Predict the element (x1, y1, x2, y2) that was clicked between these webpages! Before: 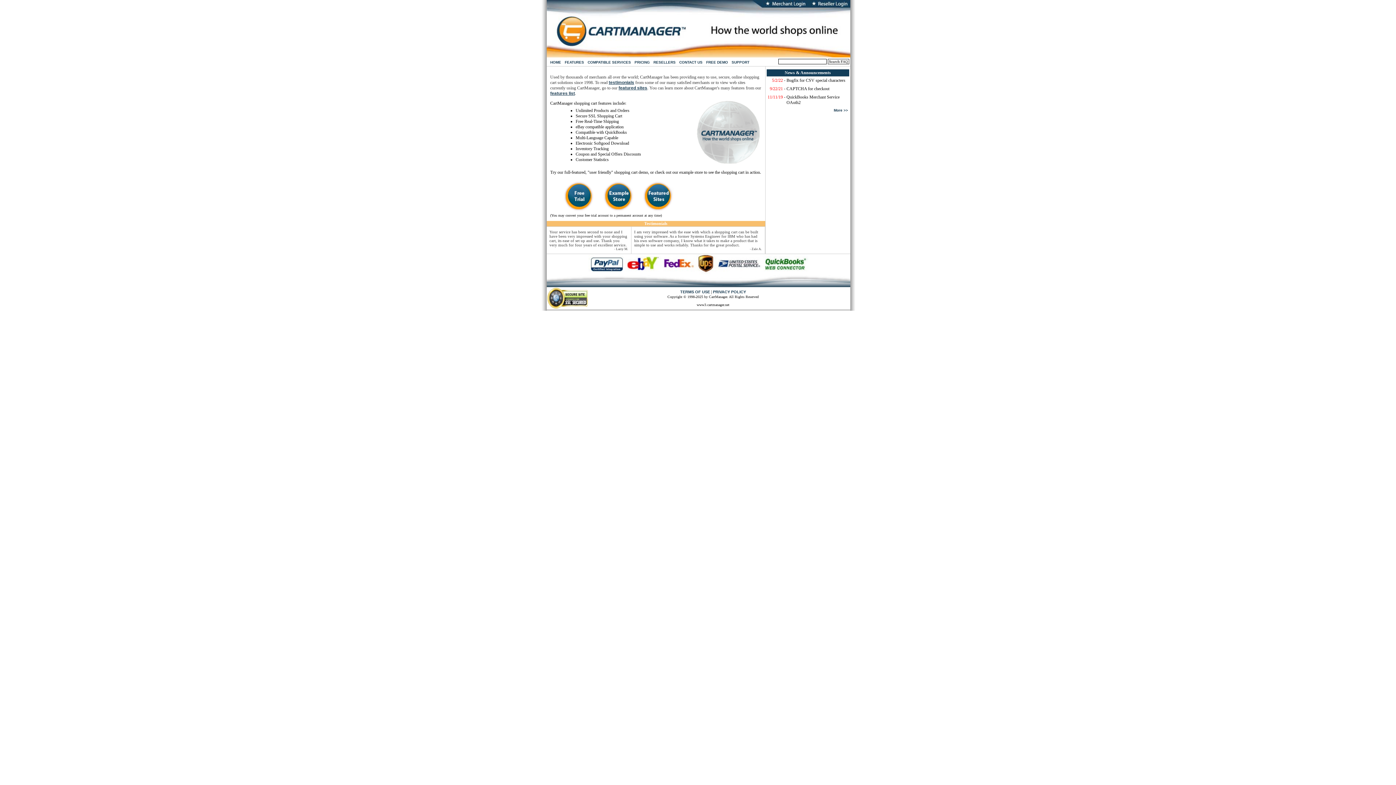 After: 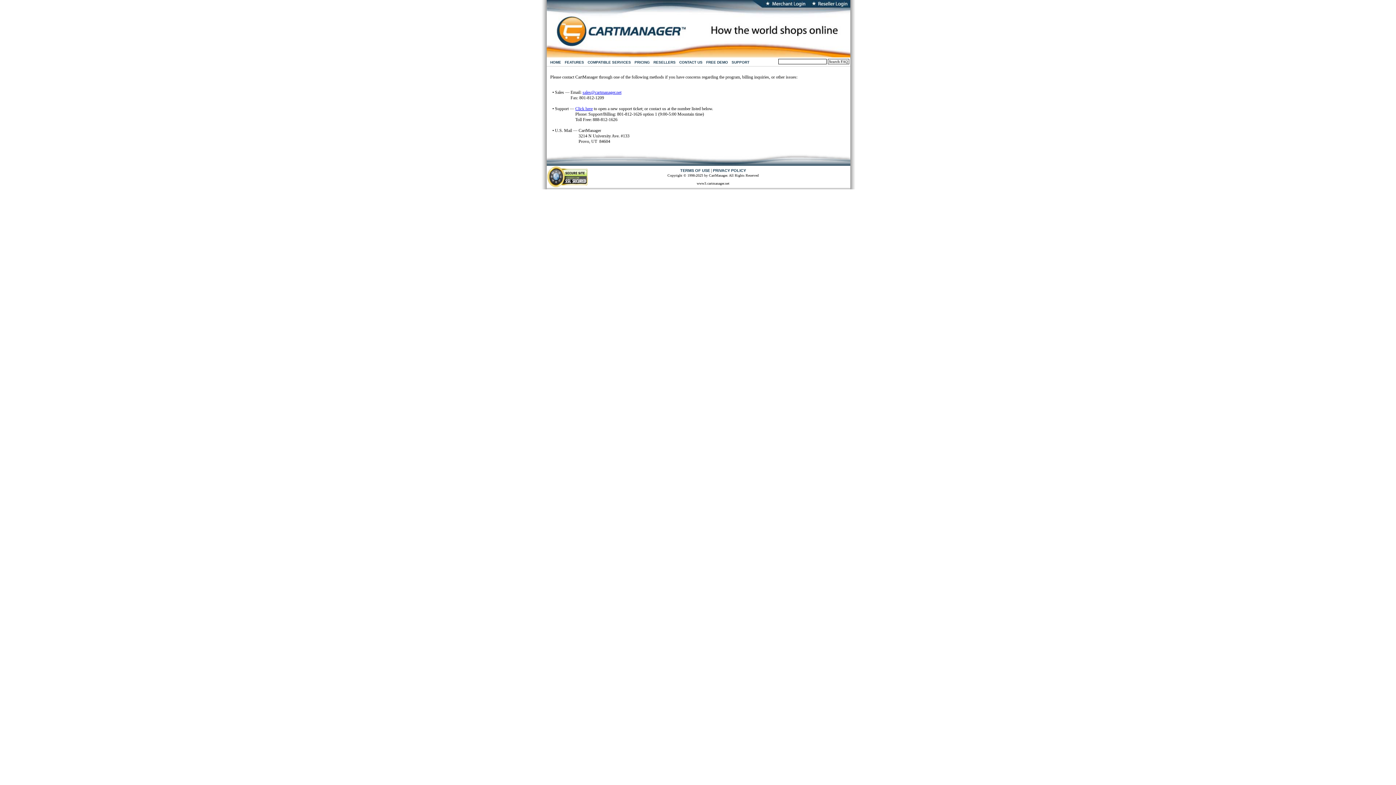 Action: label: CONTACT US bbox: (677, 59, 702, 64)